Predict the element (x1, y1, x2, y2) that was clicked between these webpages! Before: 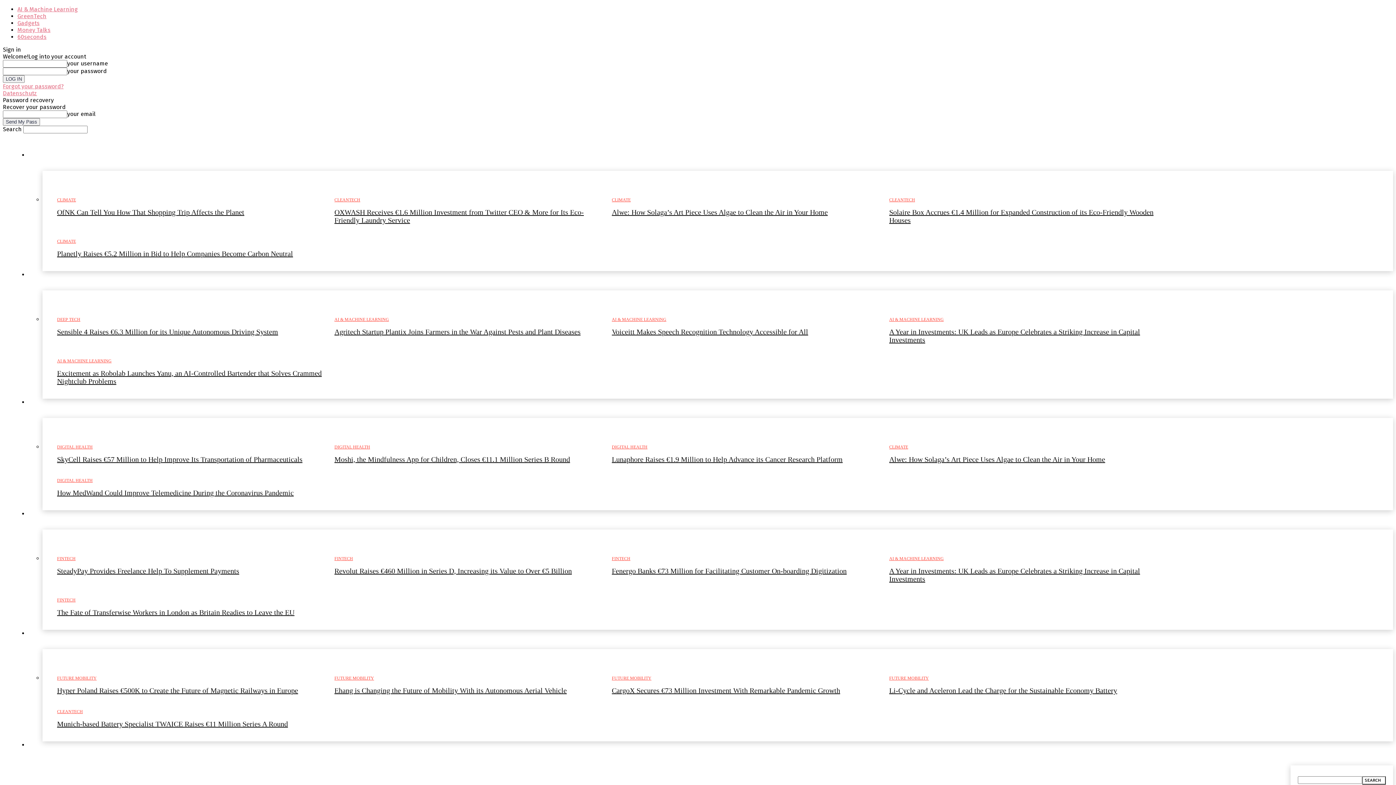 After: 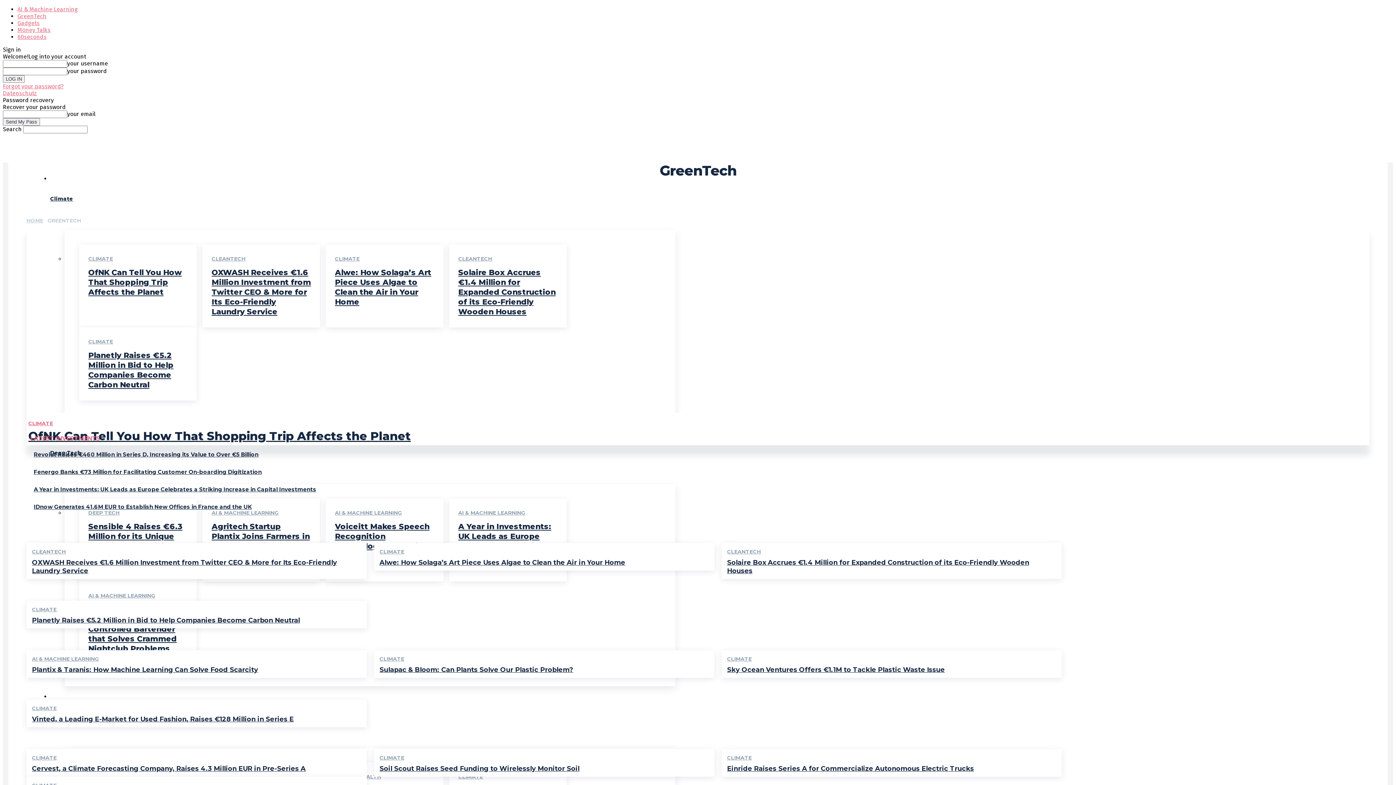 Action: bbox: (17, 12, 46, 19) label: GreenTech